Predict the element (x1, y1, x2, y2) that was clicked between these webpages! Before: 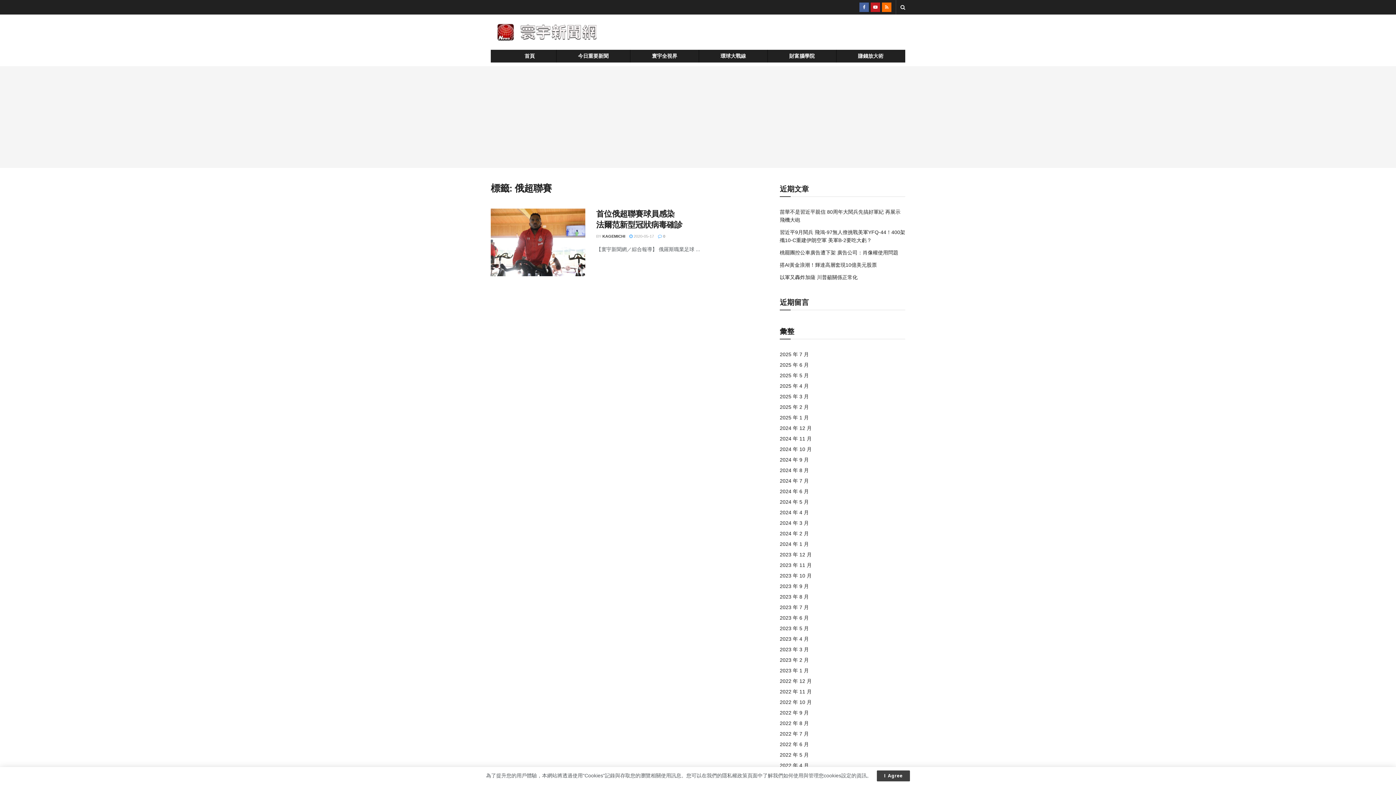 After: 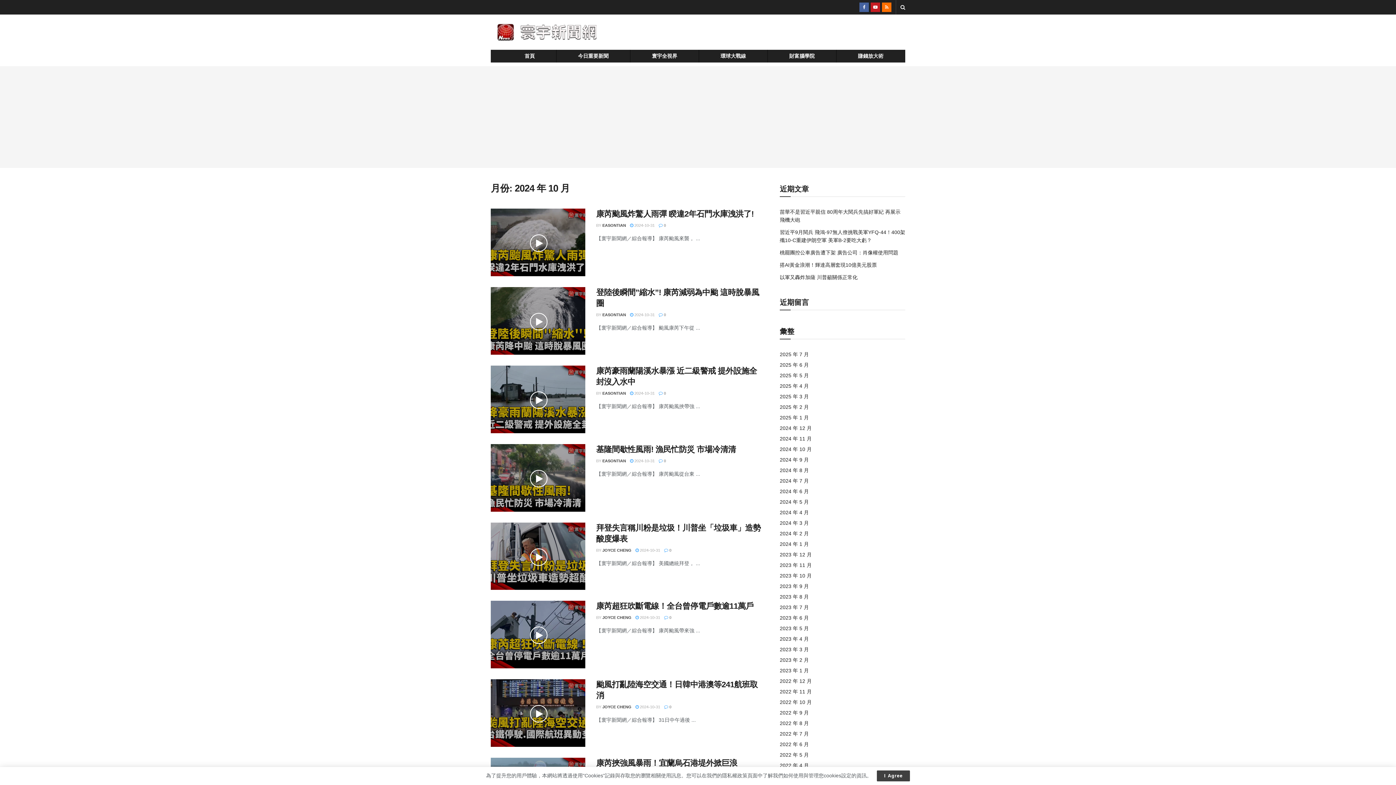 Action: bbox: (780, 446, 812, 452) label: 2024 年 10 月